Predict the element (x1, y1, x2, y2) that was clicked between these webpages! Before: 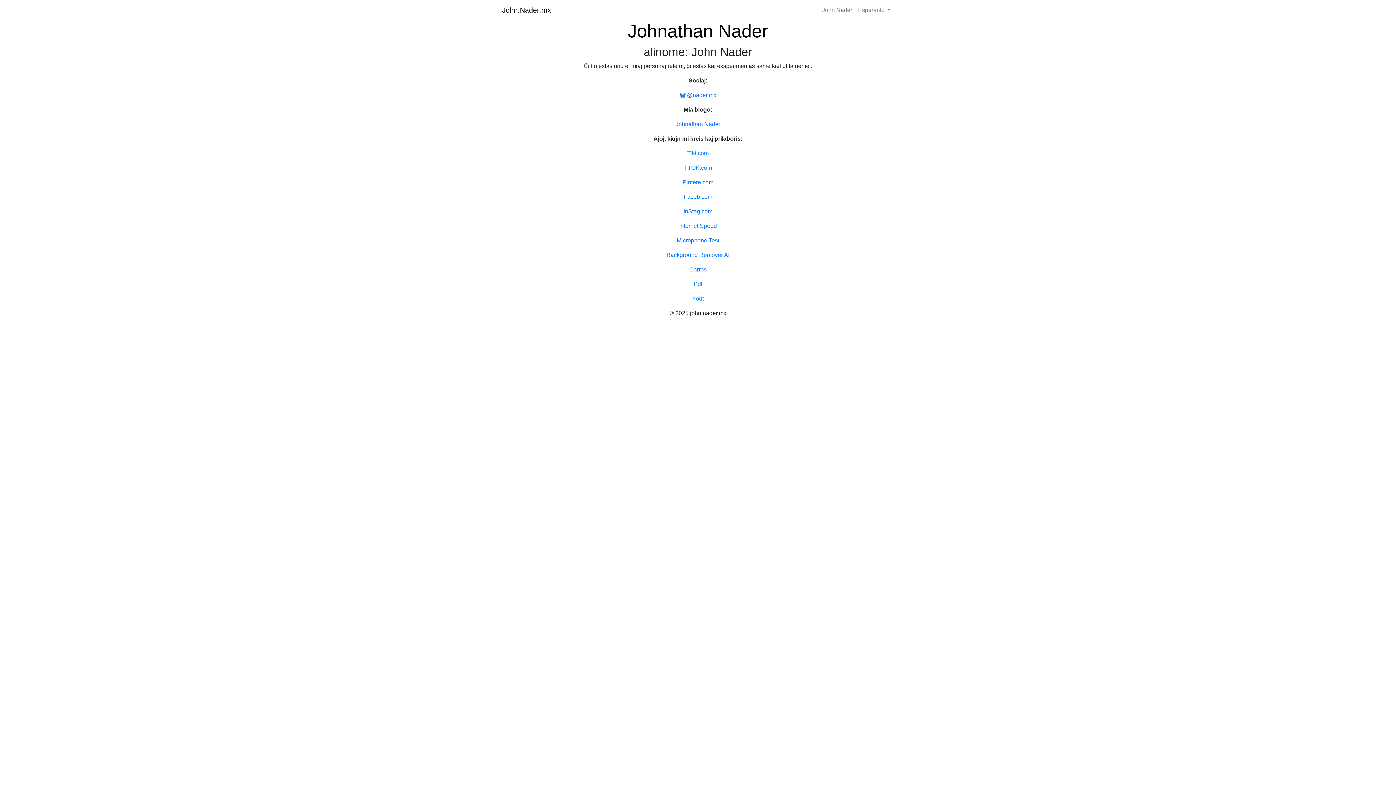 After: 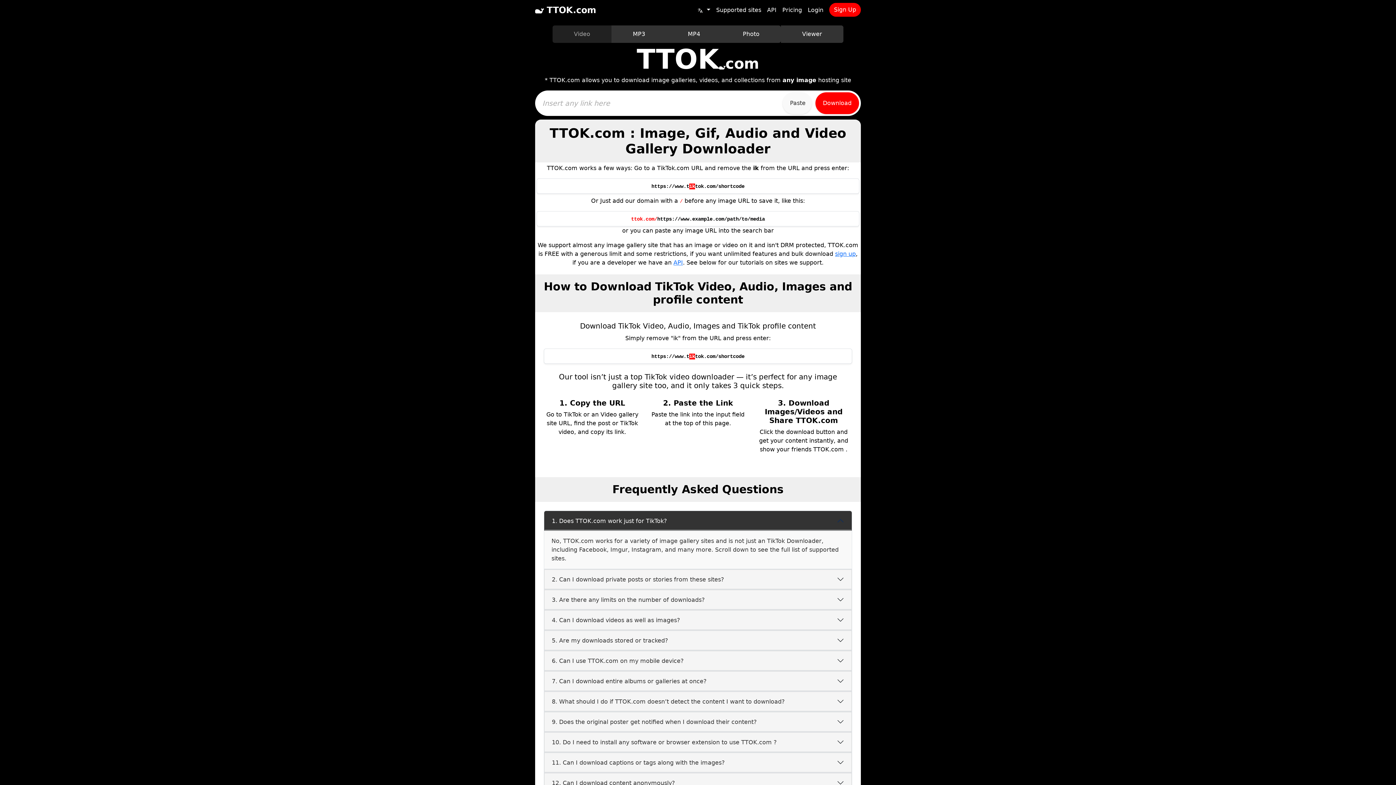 Action: bbox: (684, 164, 712, 170) label: TTOK.com